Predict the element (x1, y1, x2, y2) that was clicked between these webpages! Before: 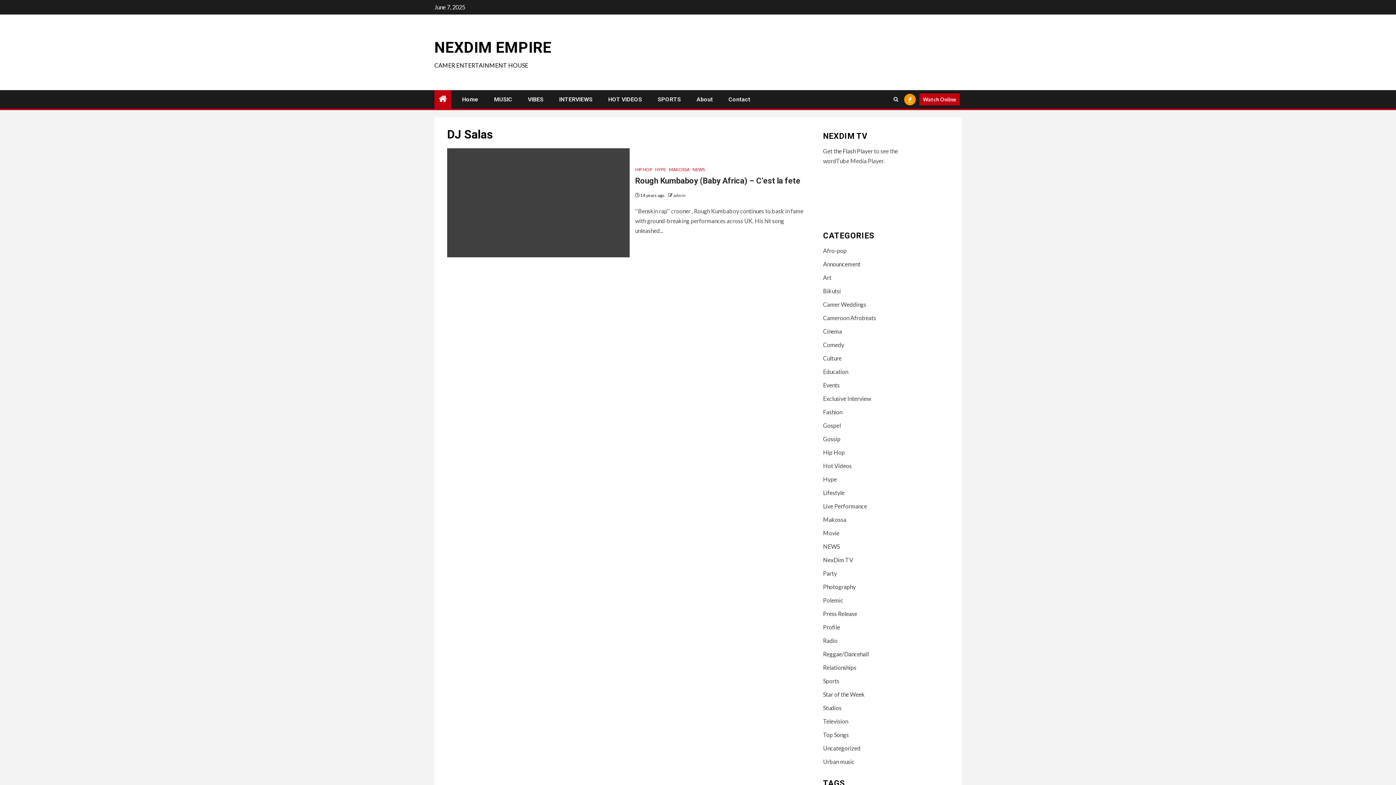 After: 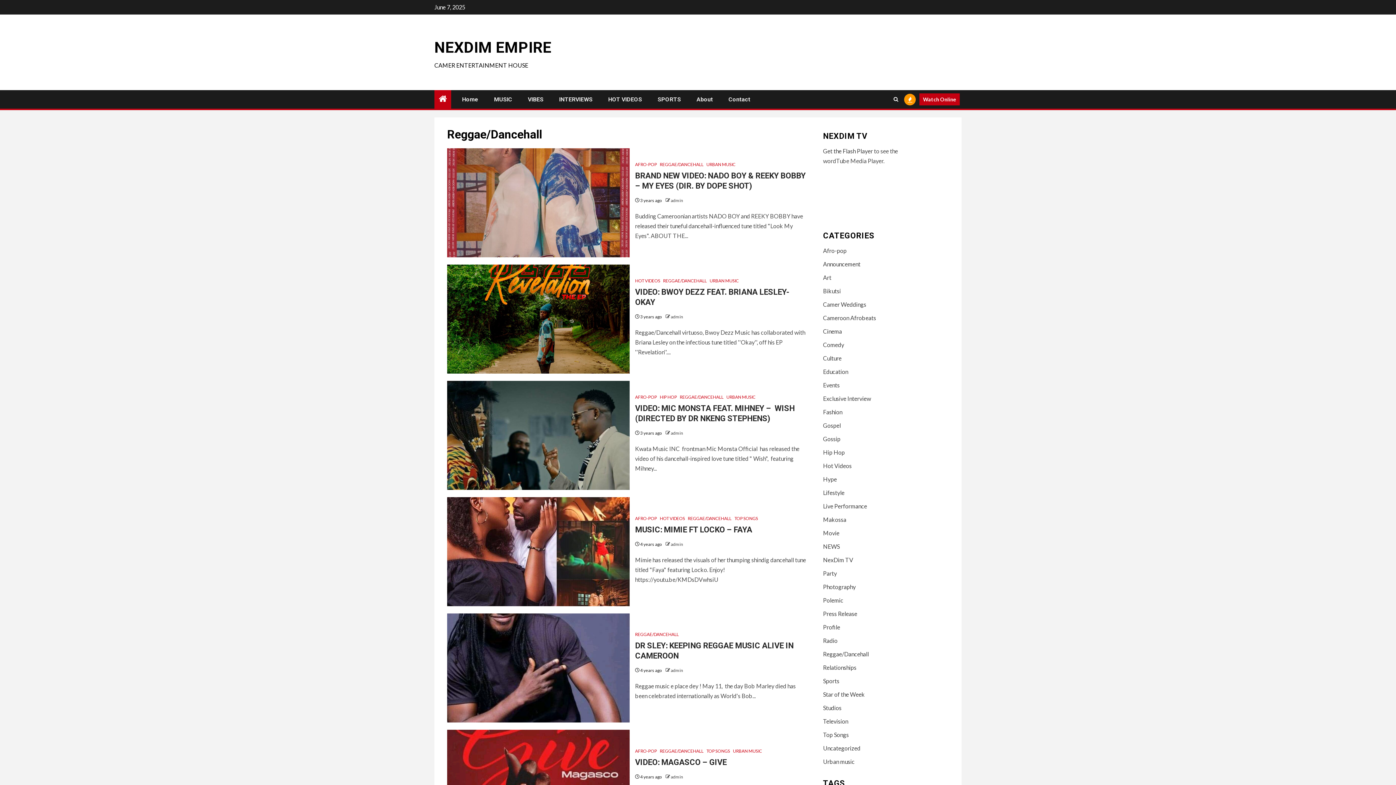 Action: bbox: (823, 650, 869, 657) label: Reggae/Dancehall